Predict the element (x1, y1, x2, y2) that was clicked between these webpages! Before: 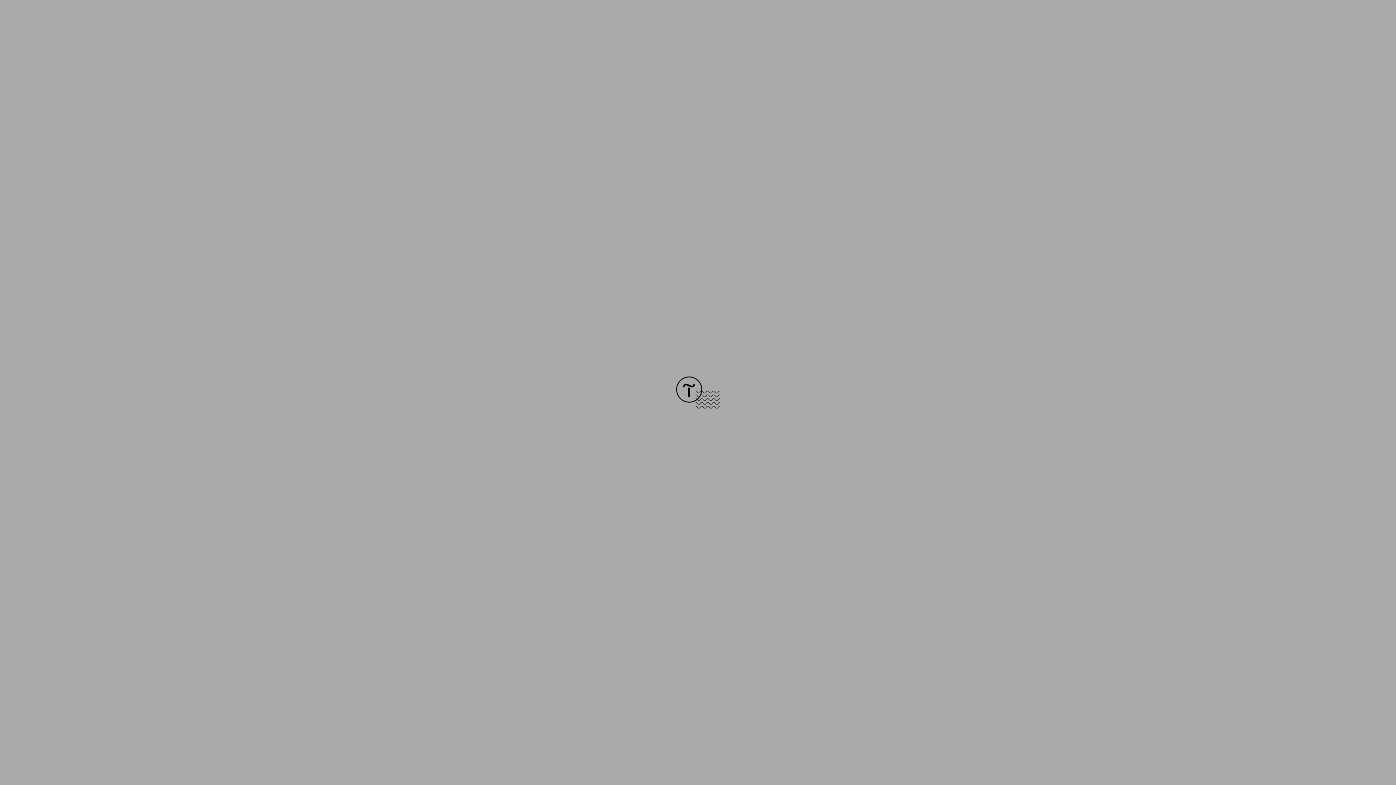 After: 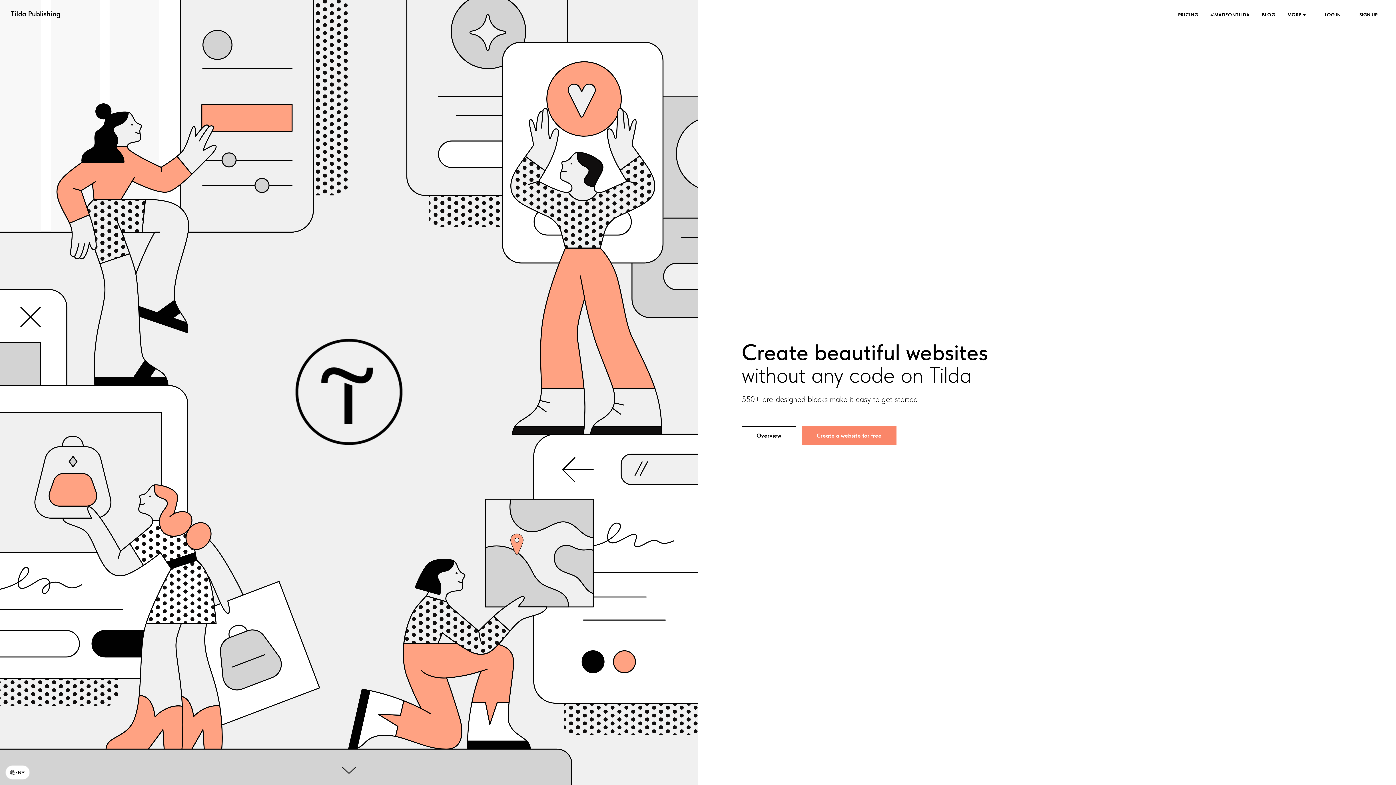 Action: bbox: (676, 403, 720, 409)